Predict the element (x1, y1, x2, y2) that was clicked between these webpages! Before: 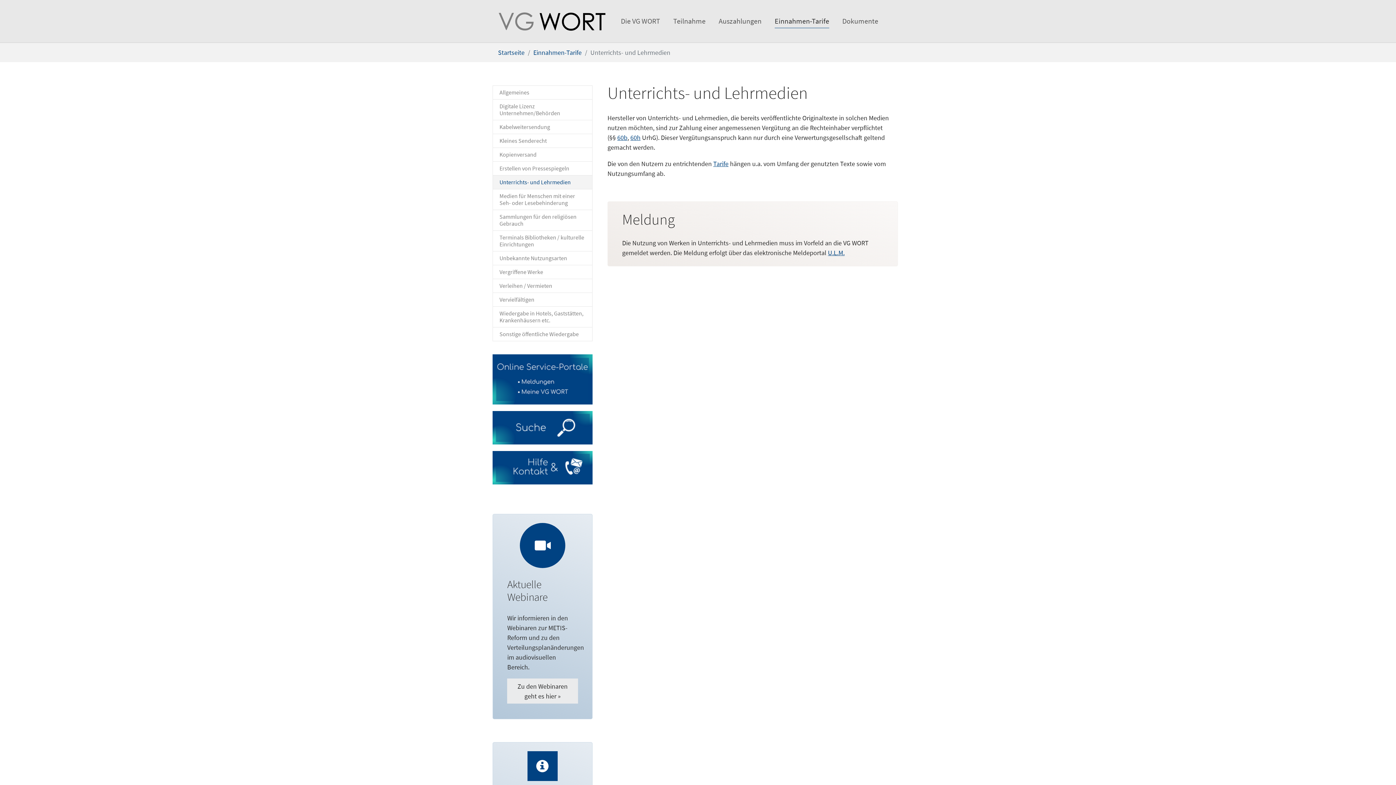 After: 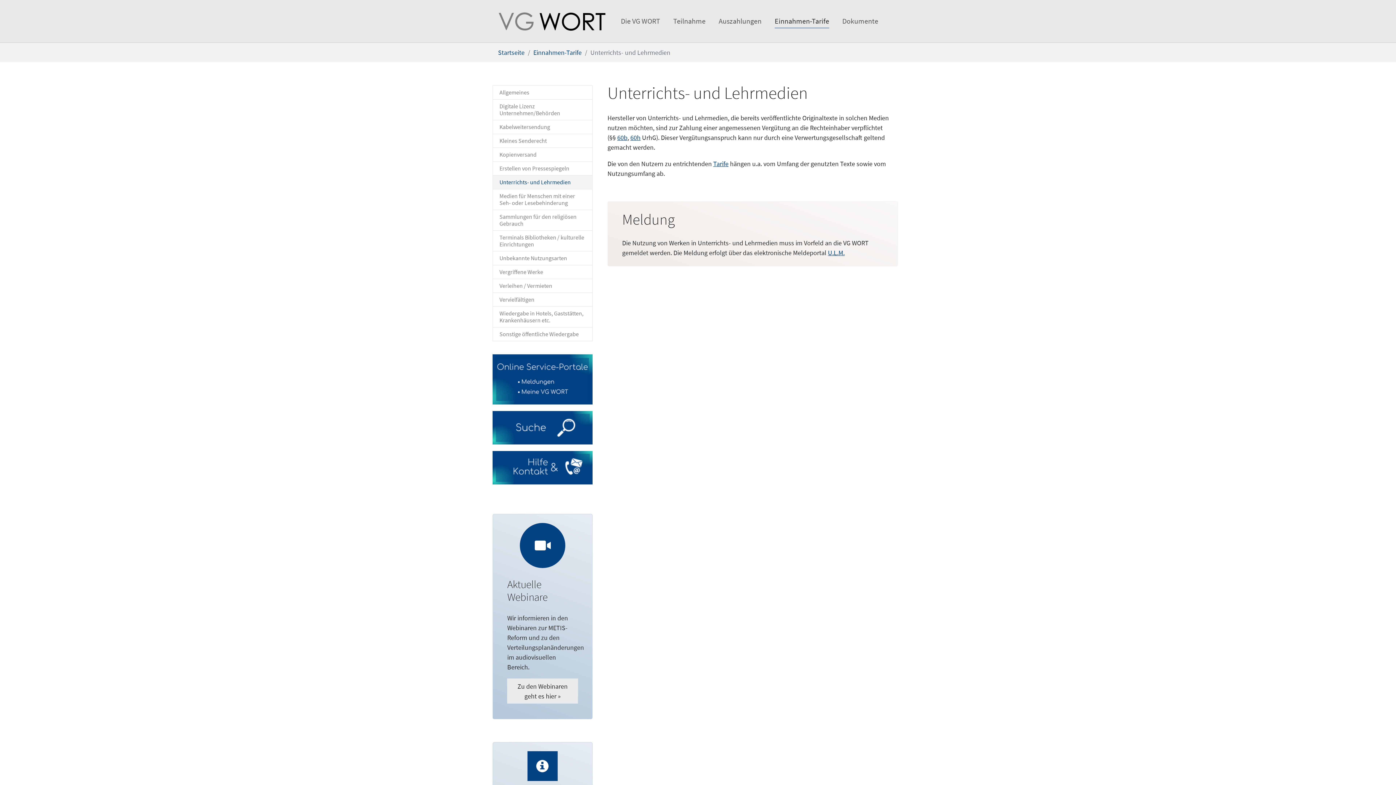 Action: bbox: (492, 354, 592, 404)